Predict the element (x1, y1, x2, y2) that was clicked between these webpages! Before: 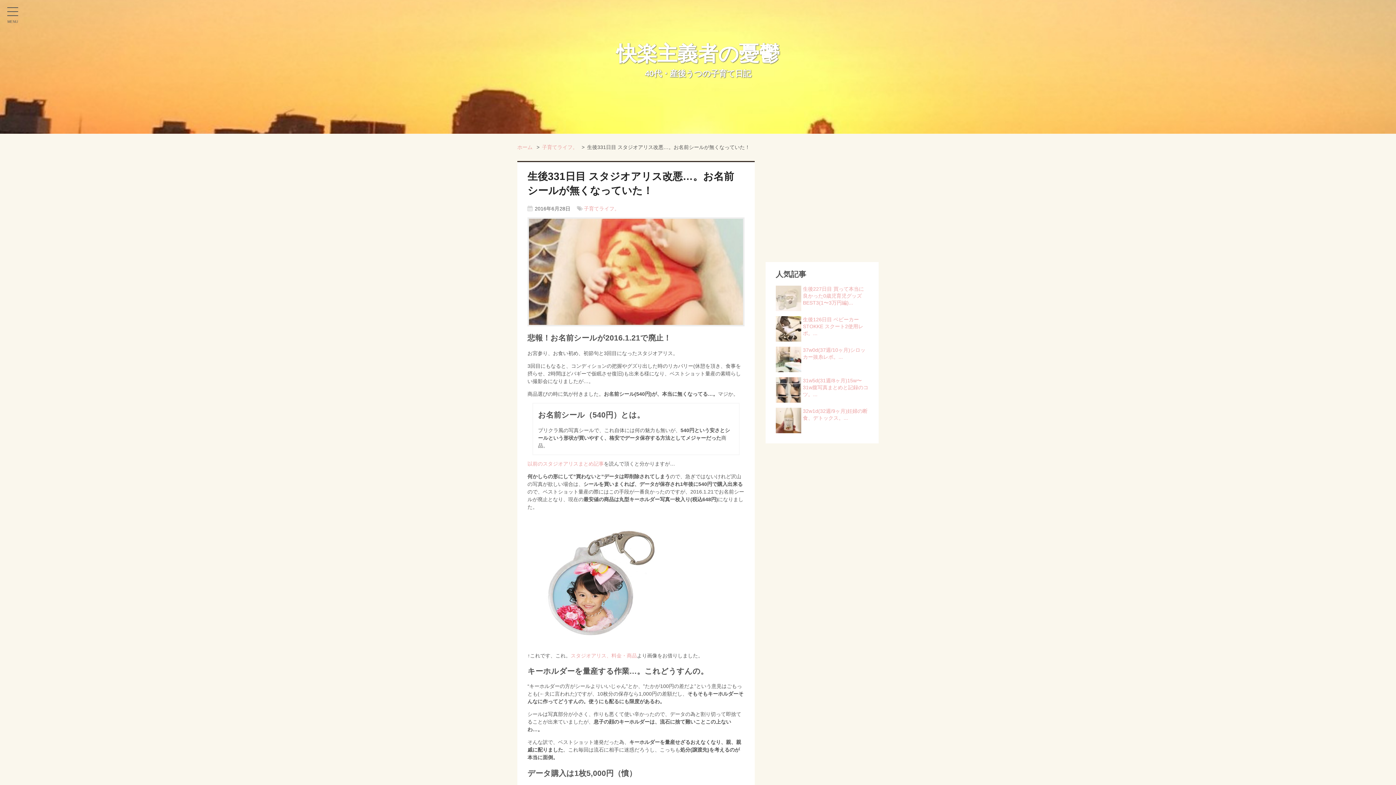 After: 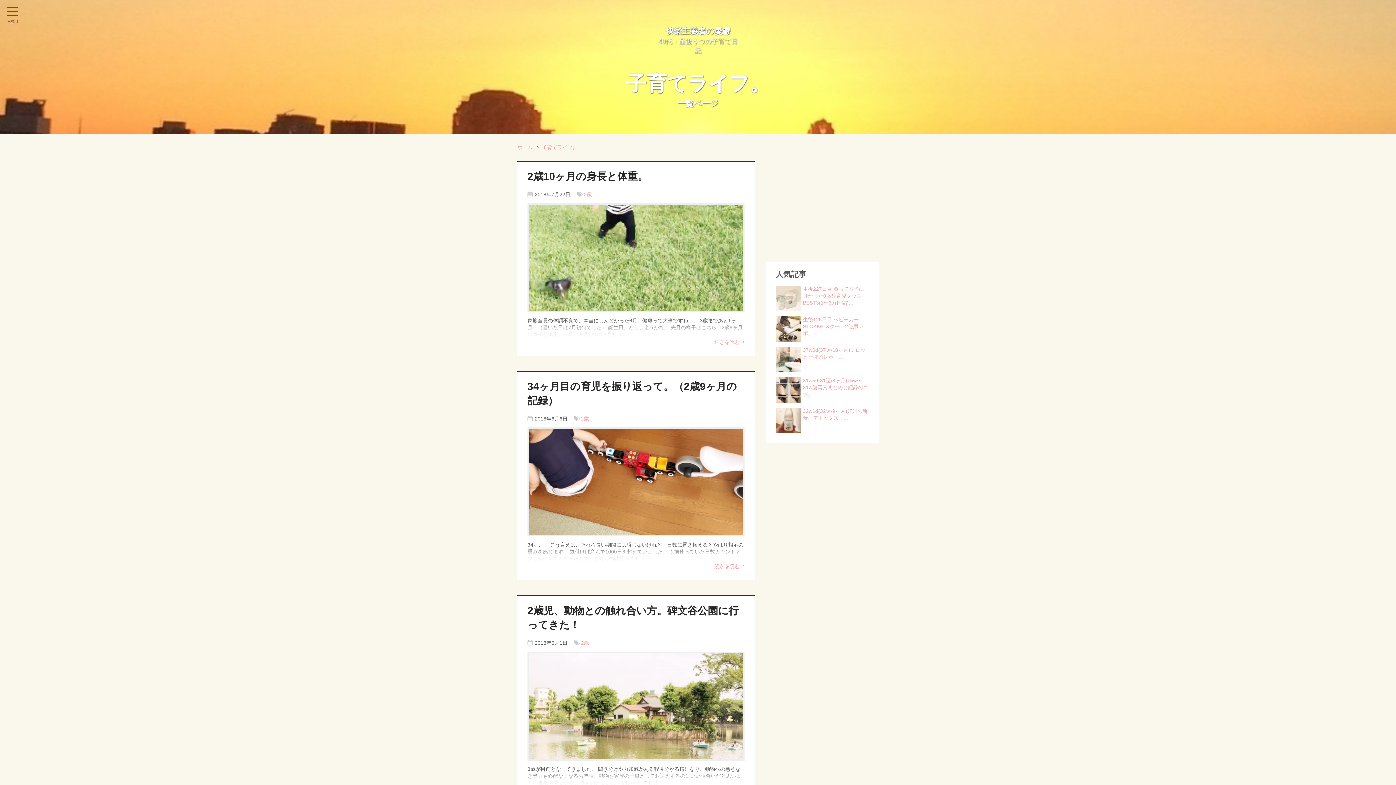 Action: label: 子育てライフ。 bbox: (542, 144, 577, 150)